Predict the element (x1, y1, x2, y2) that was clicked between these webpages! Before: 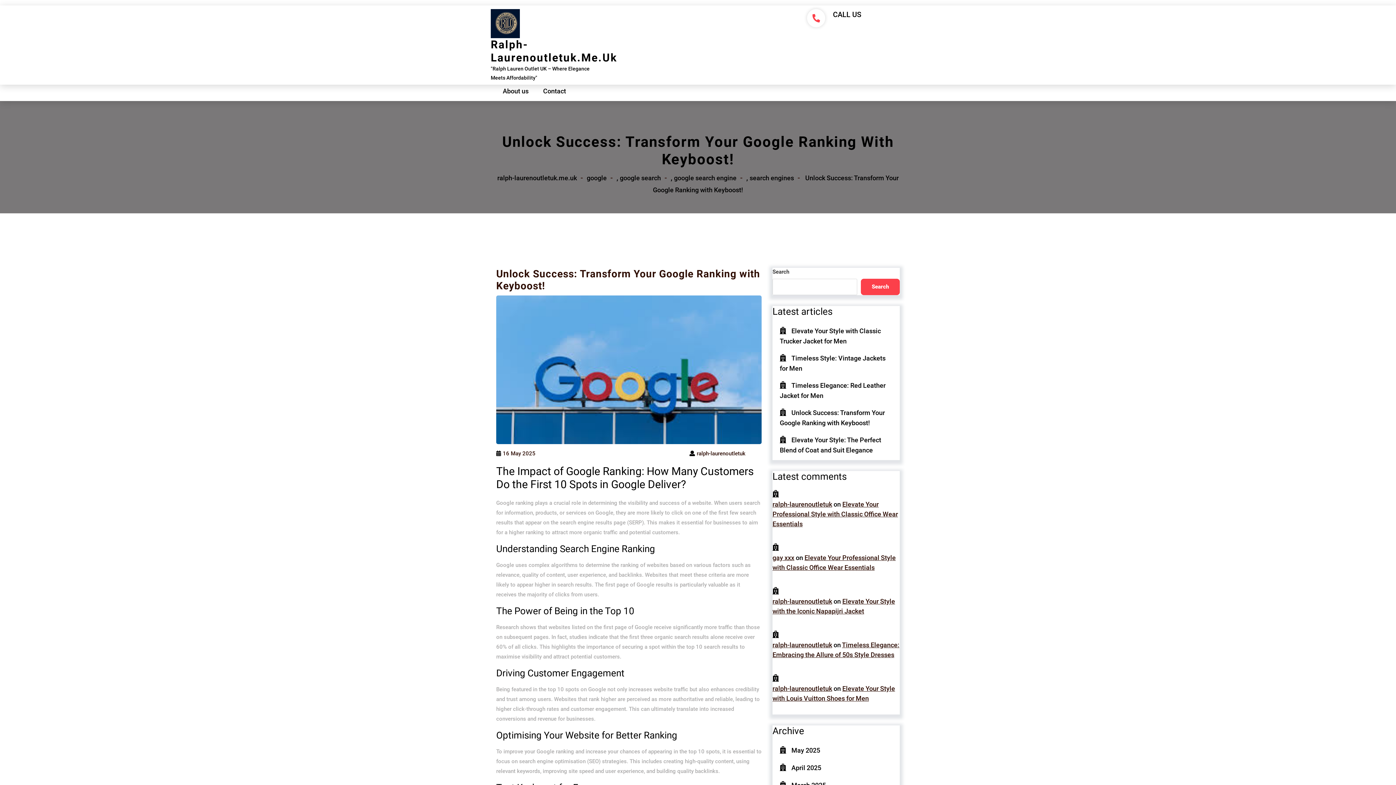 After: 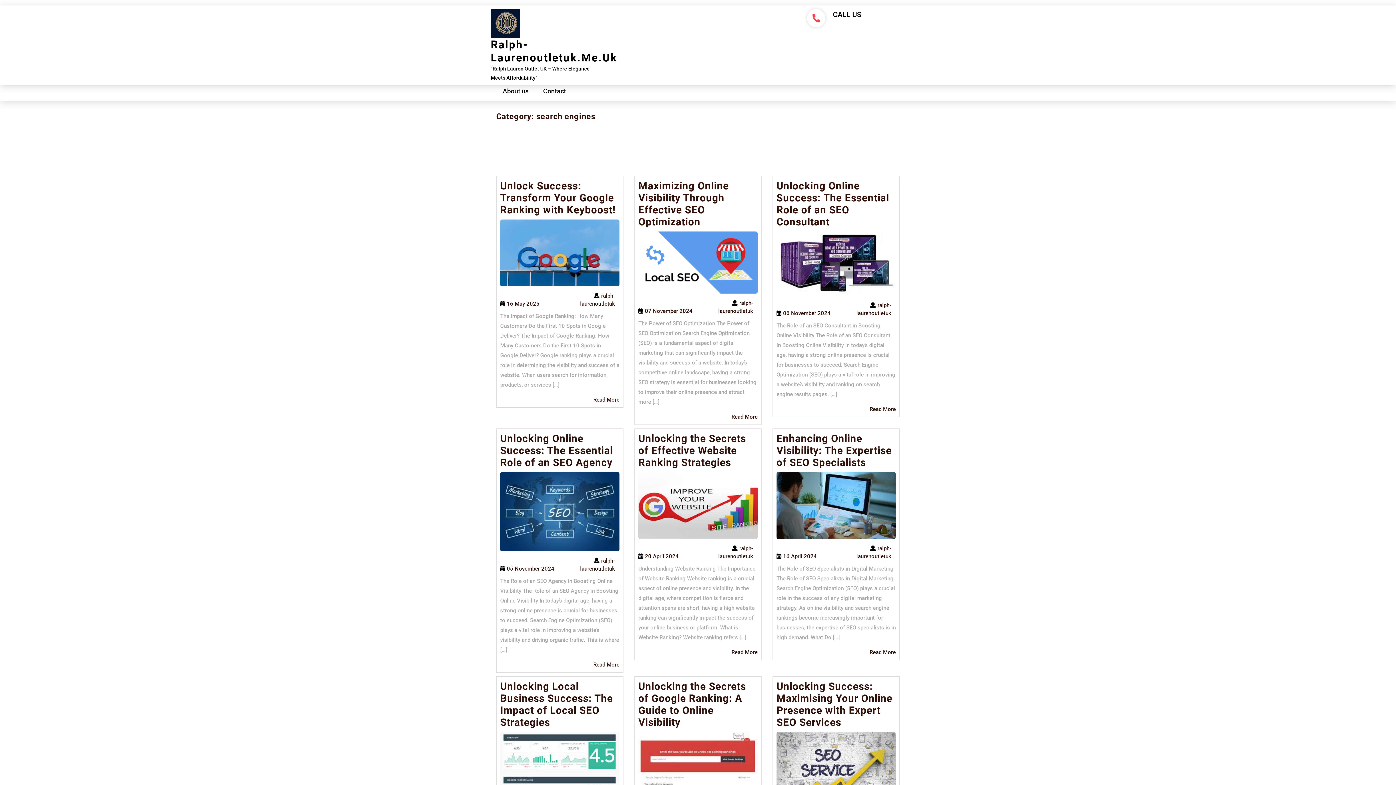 Action: bbox: (749, 174, 804, 181) label: search engines